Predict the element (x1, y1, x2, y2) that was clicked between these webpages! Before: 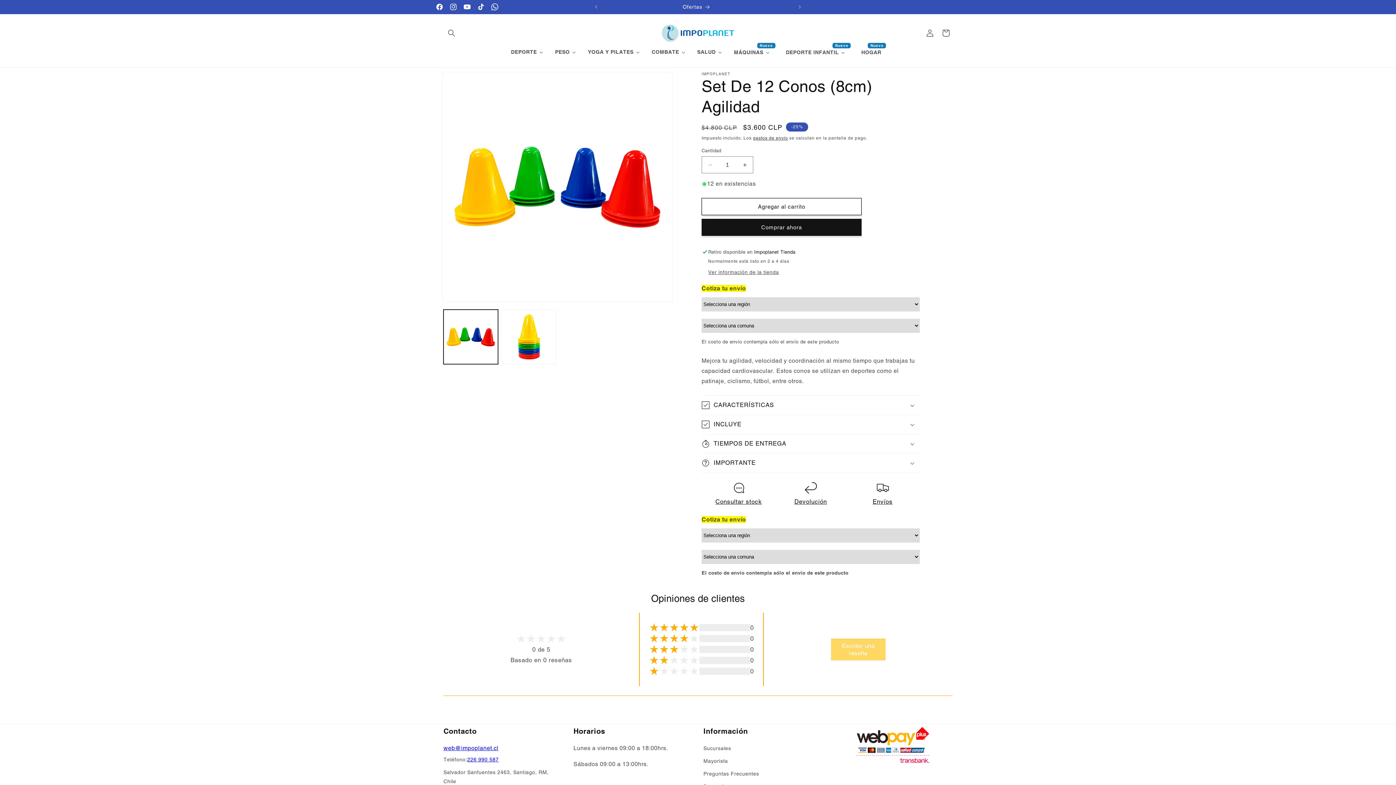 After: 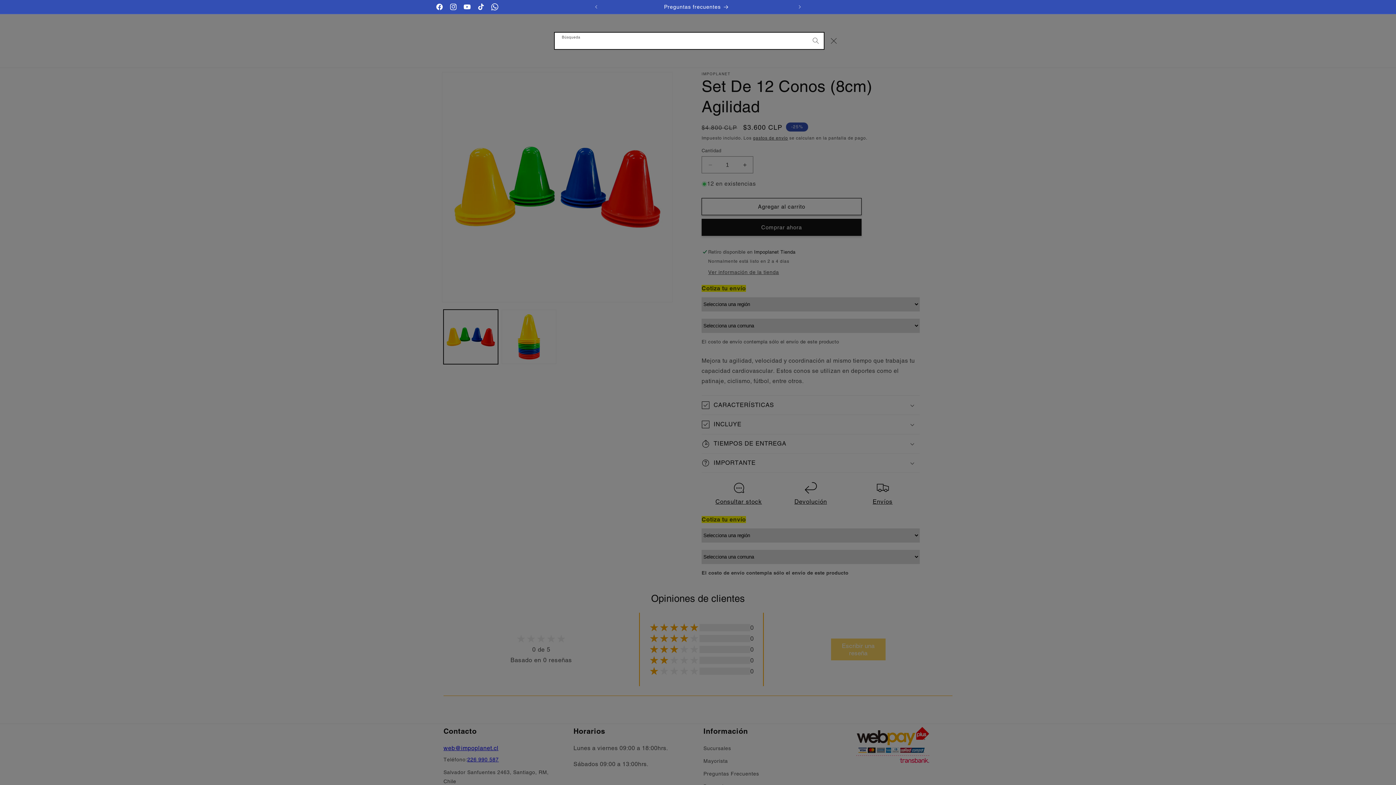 Action: bbox: (443, 24, 459, 40) label: Búsqueda